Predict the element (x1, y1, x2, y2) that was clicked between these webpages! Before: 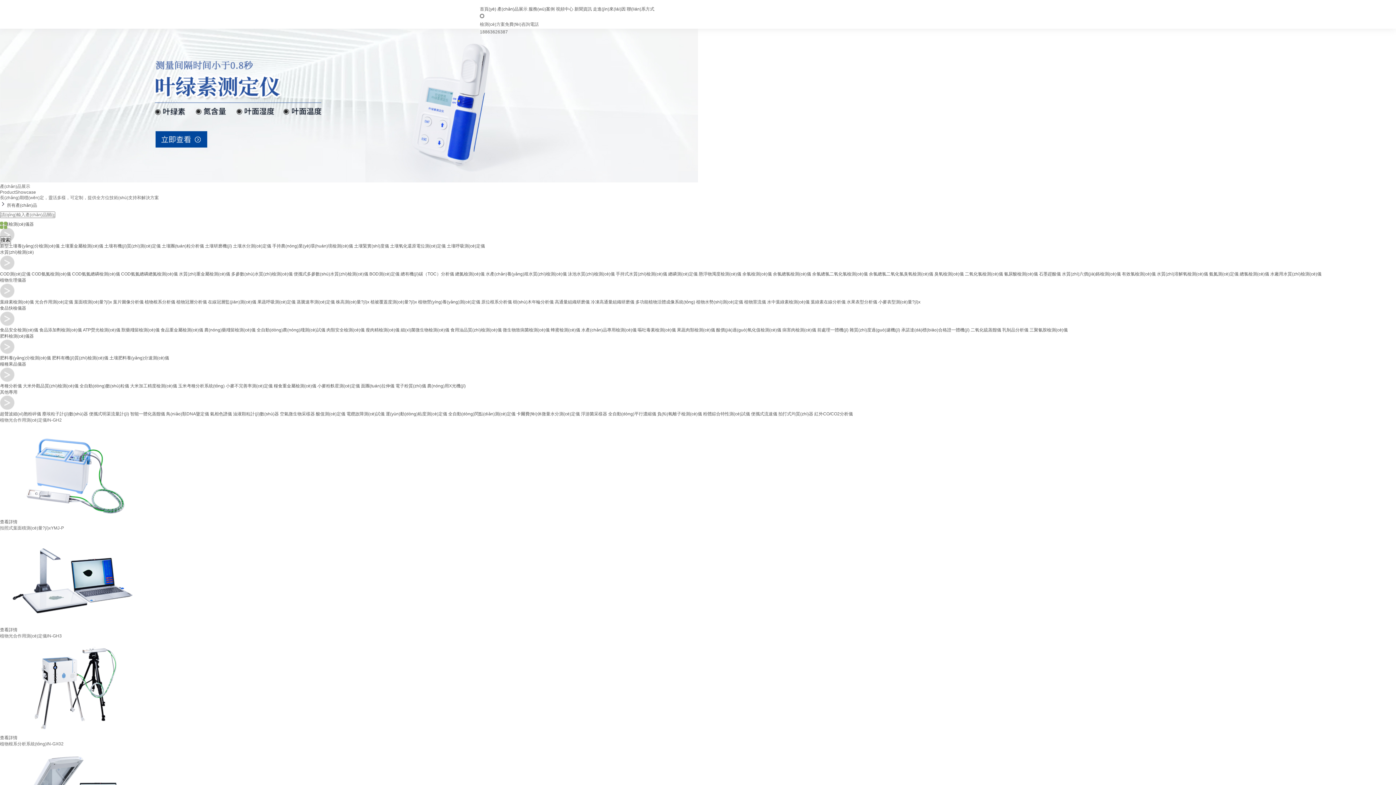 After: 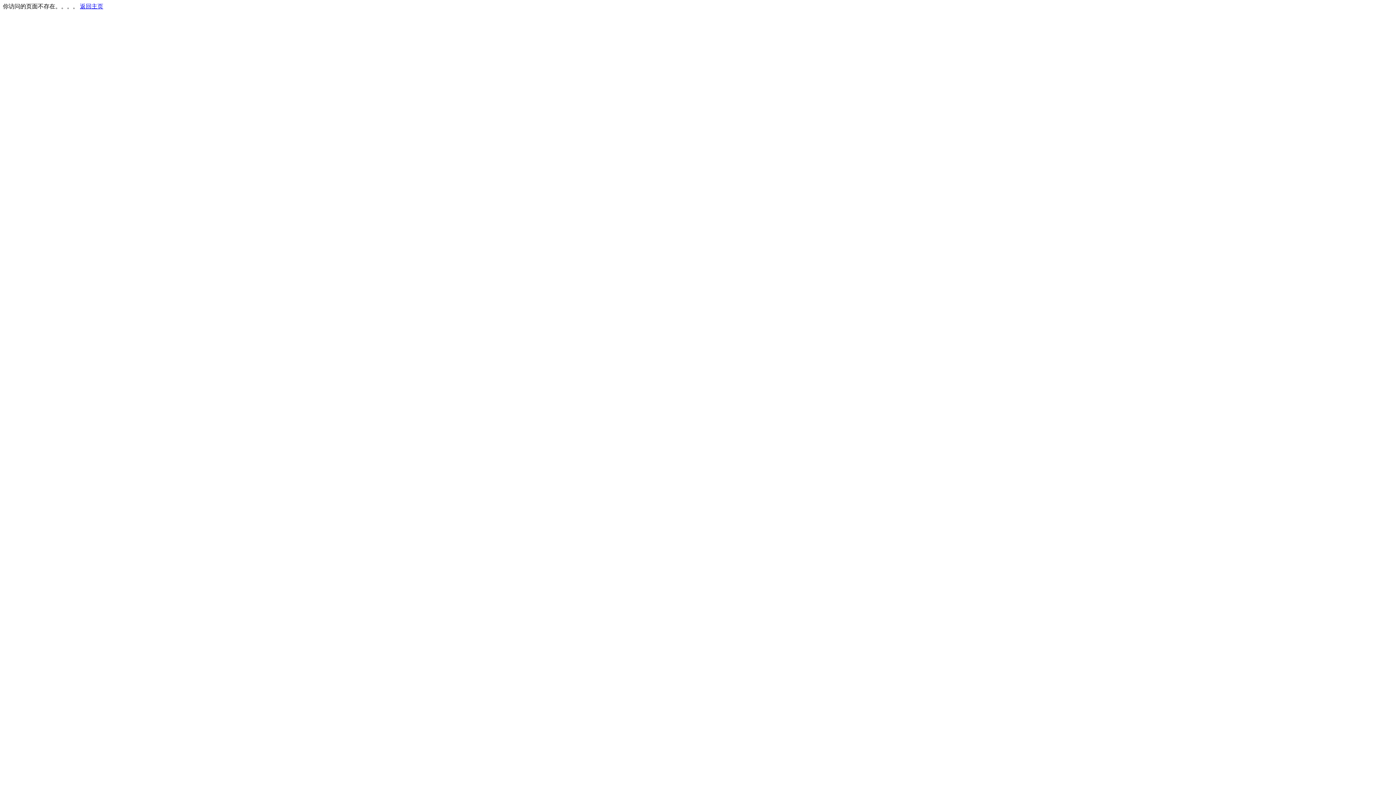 Action: label: 糧種果品儀器 bbox: (0, 361, 1396, 367)